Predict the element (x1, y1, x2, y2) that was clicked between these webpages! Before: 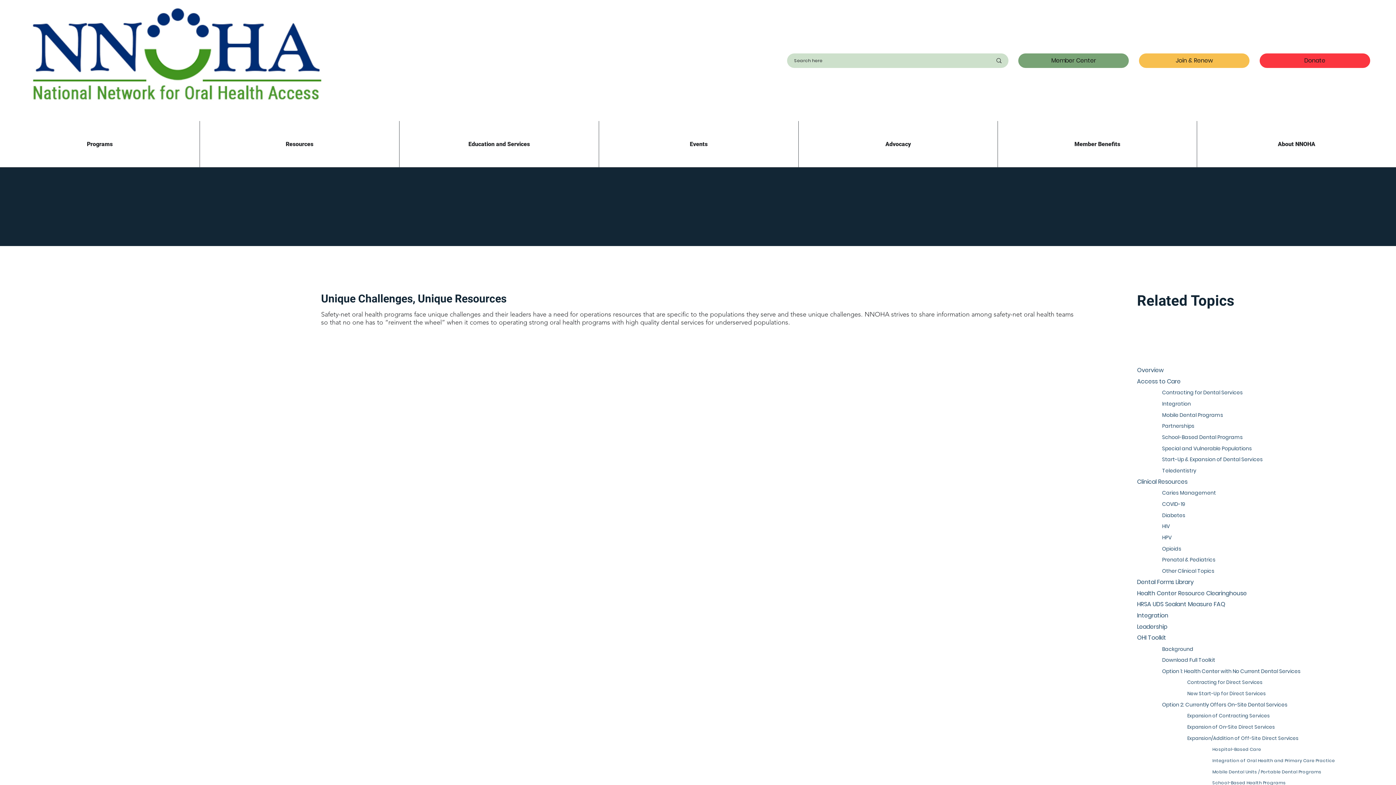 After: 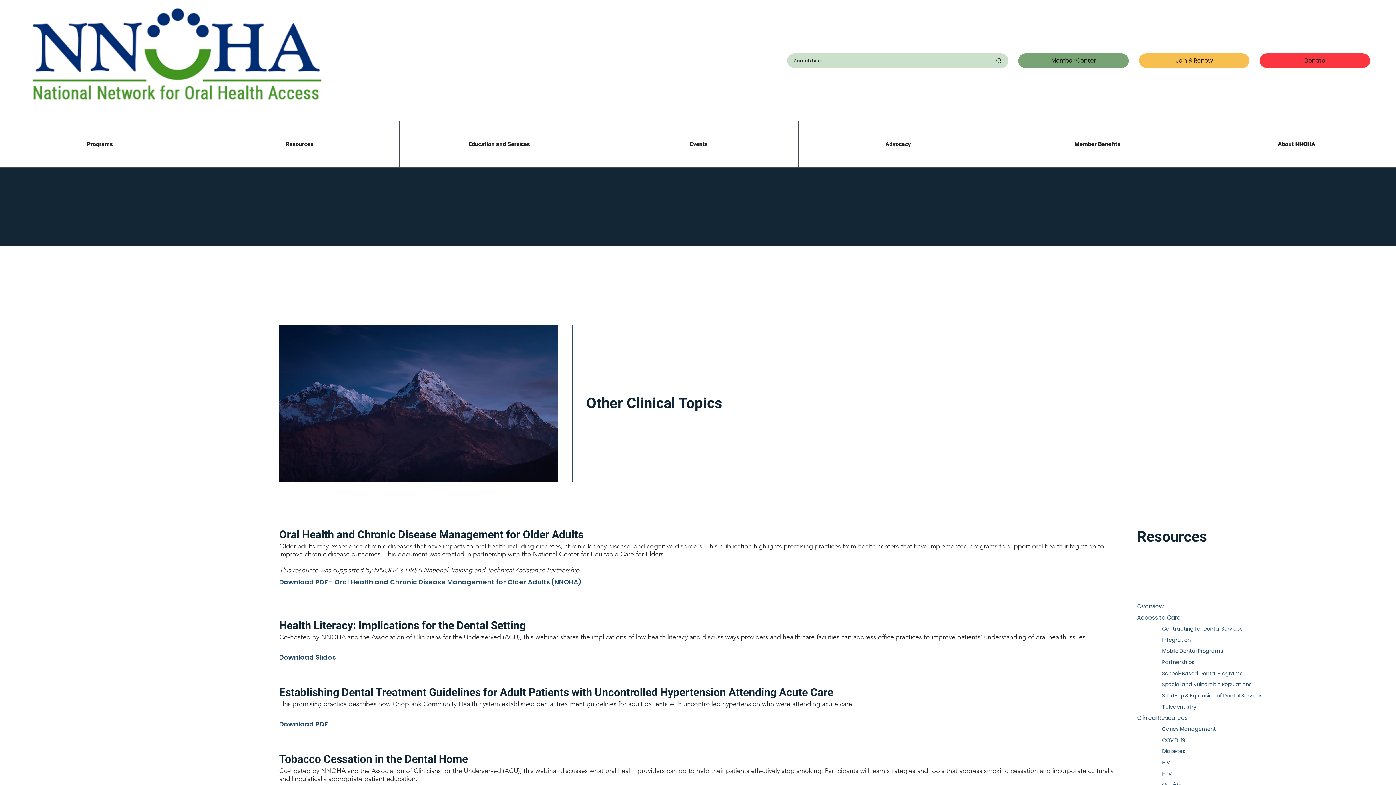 Action: bbox: (1212, 567, 1388, 575)